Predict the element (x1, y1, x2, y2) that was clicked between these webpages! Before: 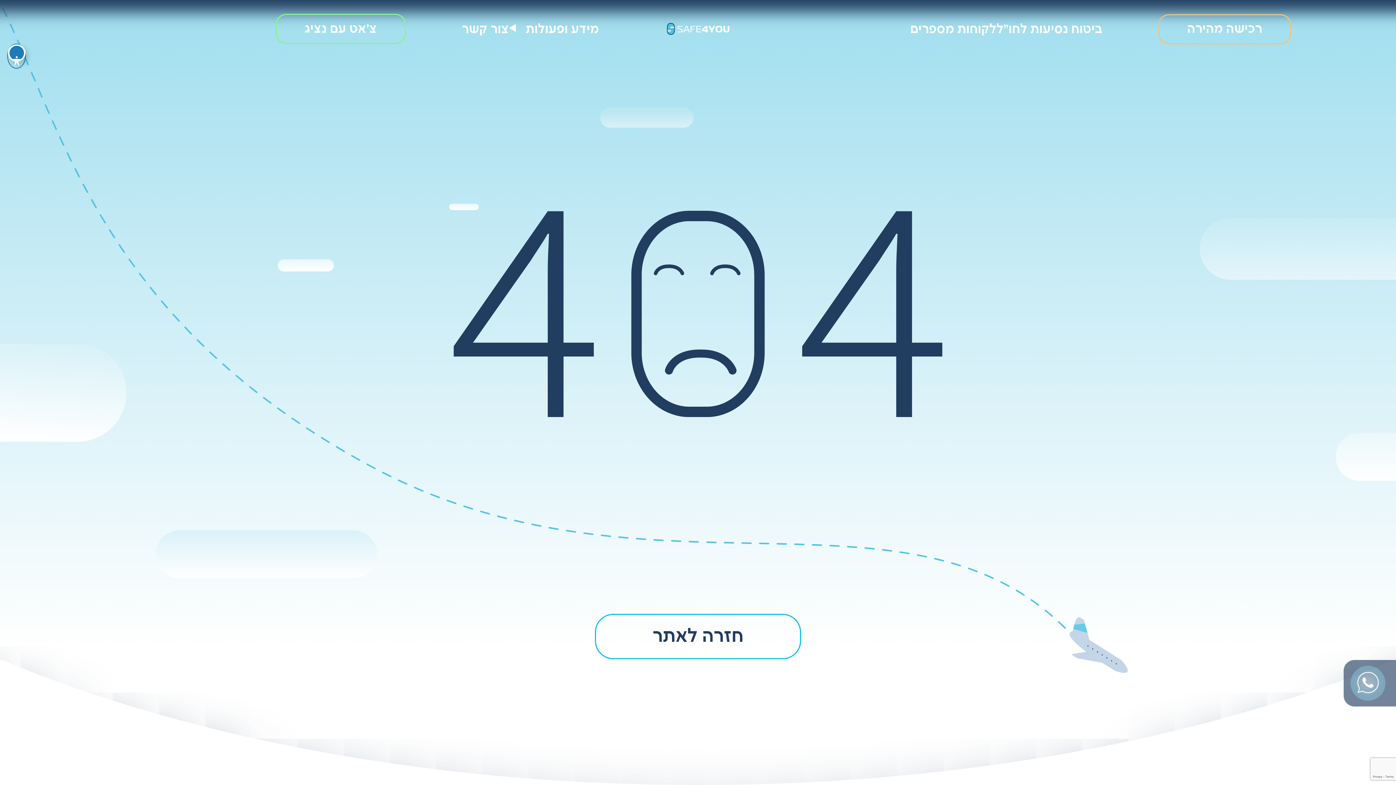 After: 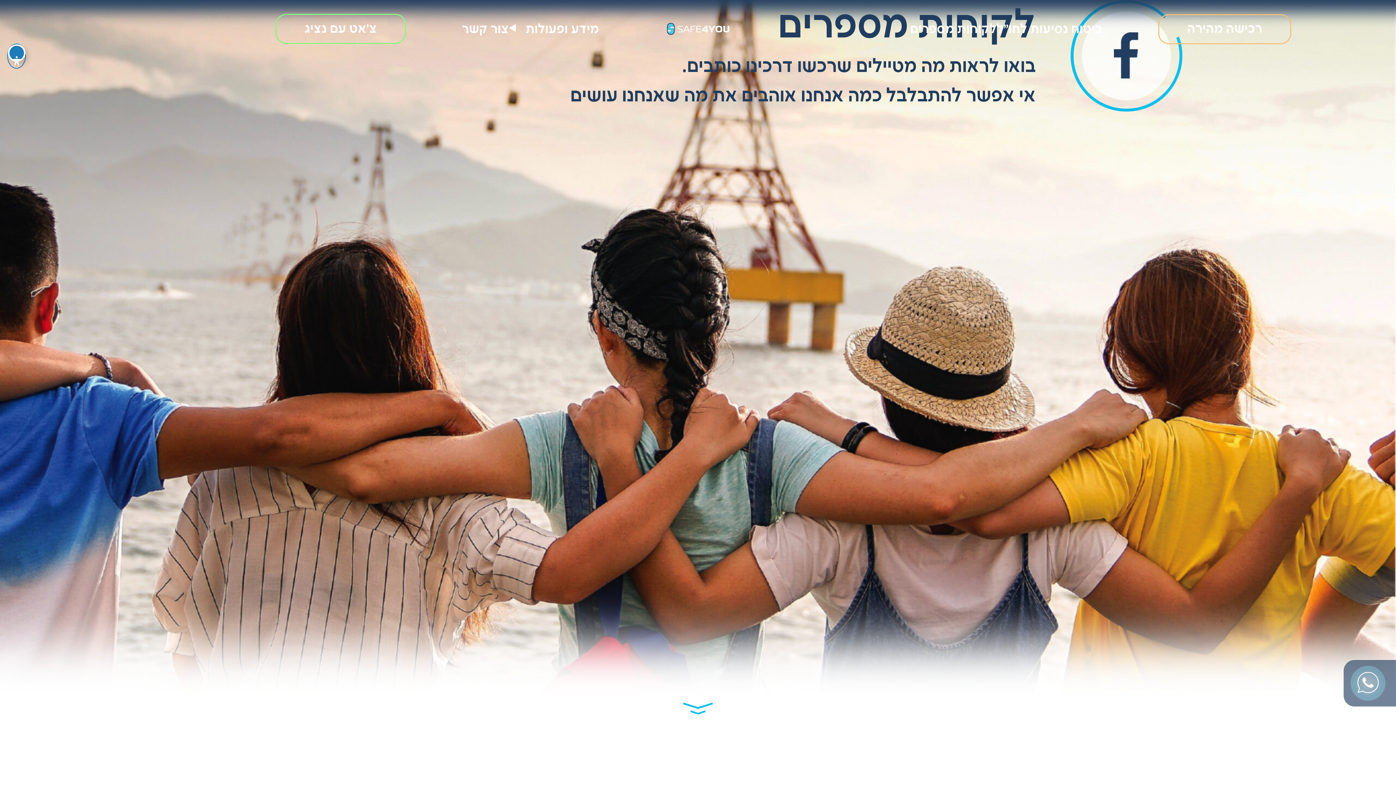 Action: label: לקוחות מספרים bbox: (910, 22, 996, 36)